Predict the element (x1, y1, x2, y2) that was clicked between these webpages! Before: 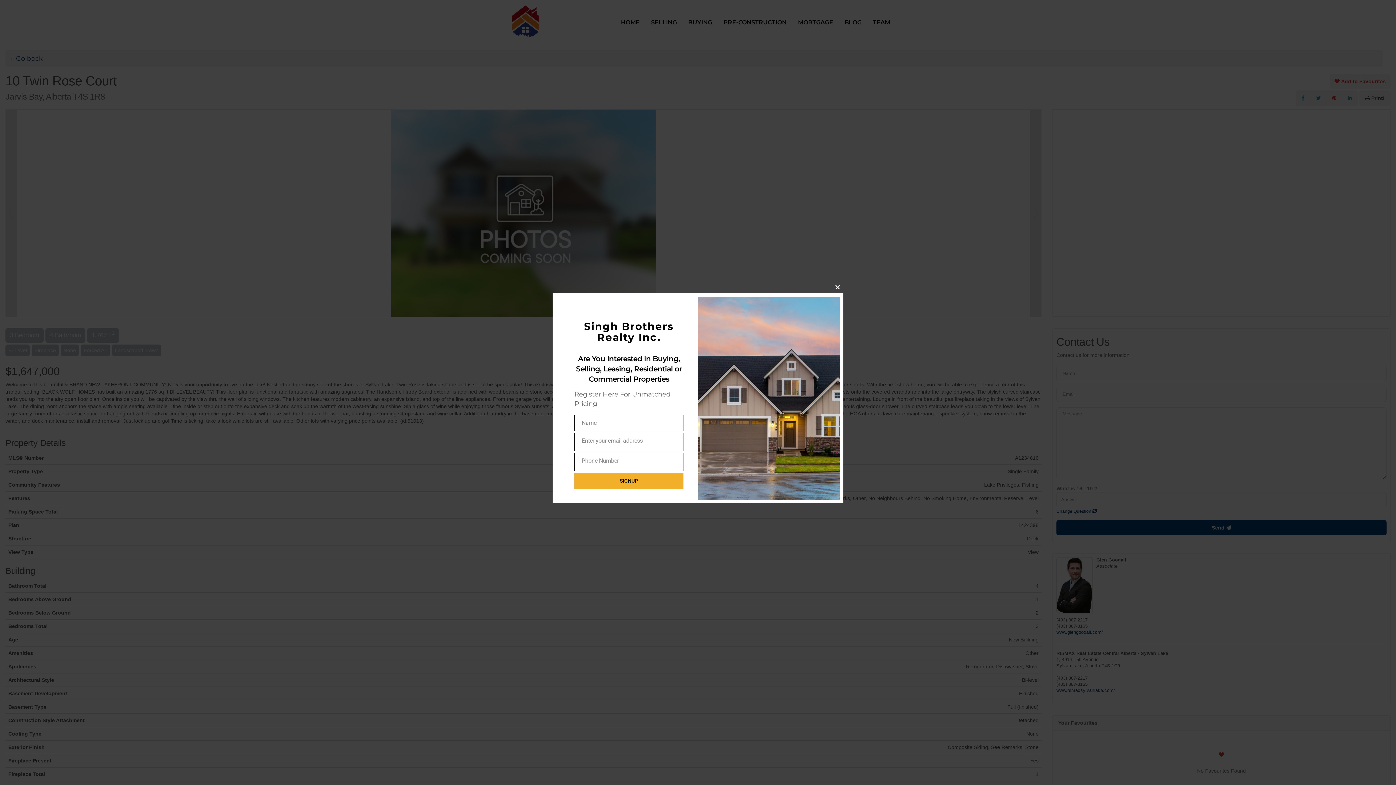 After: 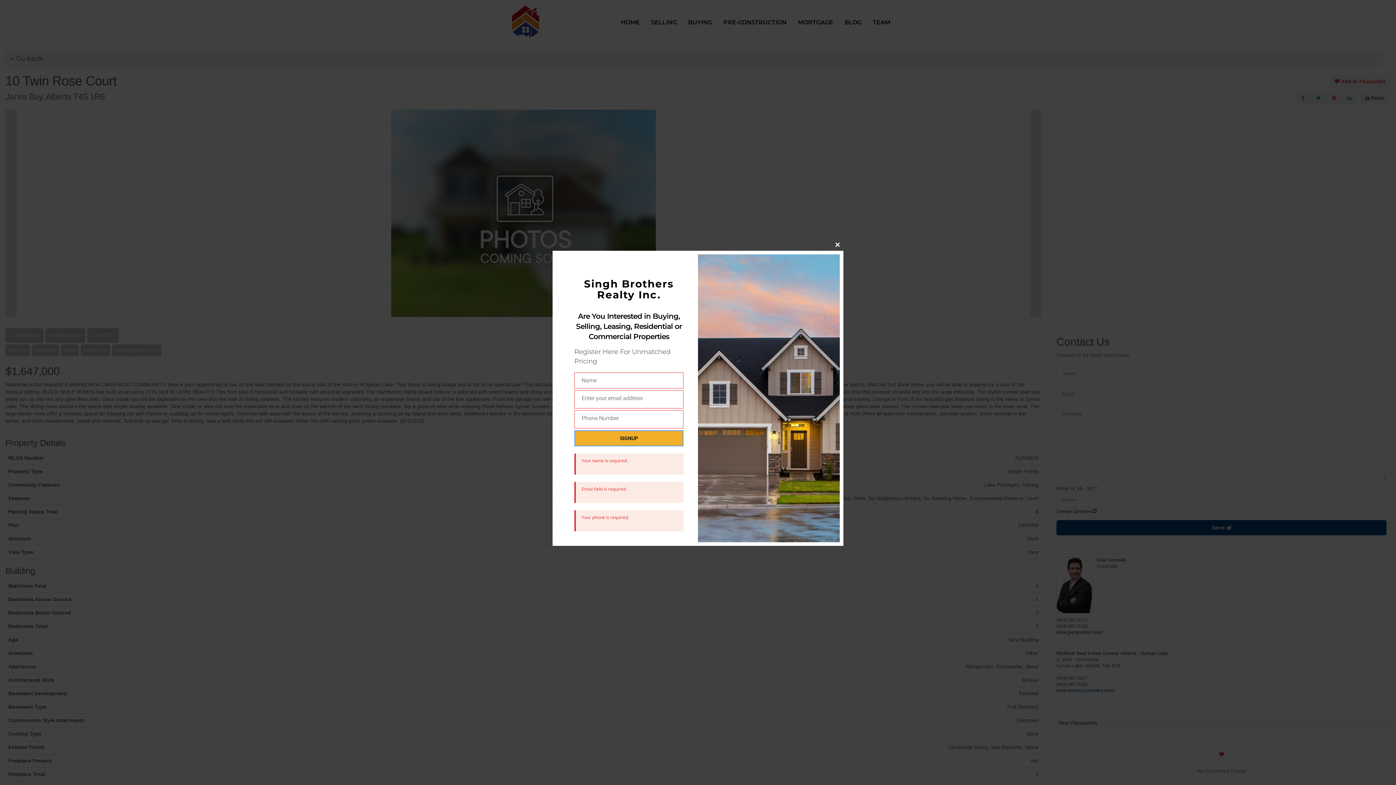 Action: label: SIGNUP bbox: (574, 473, 683, 489)